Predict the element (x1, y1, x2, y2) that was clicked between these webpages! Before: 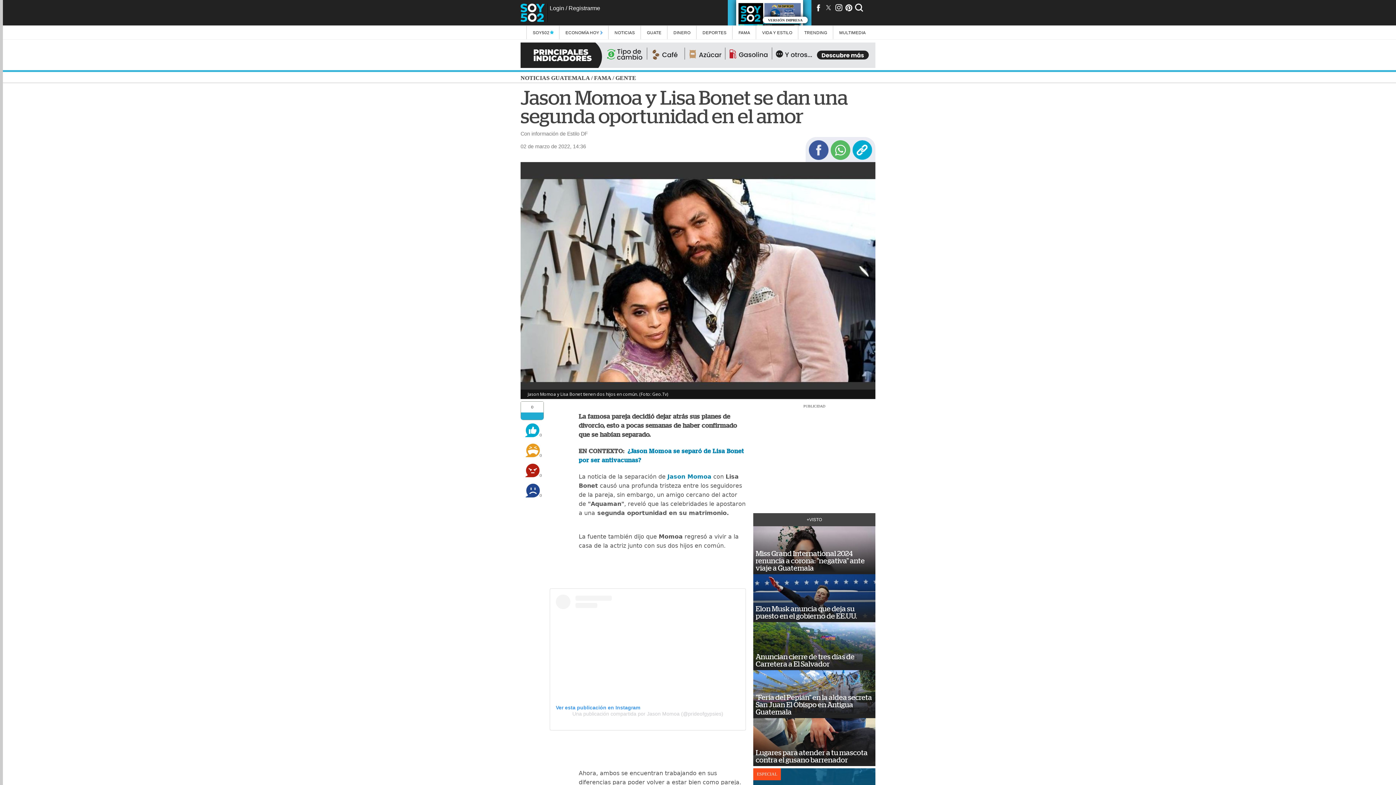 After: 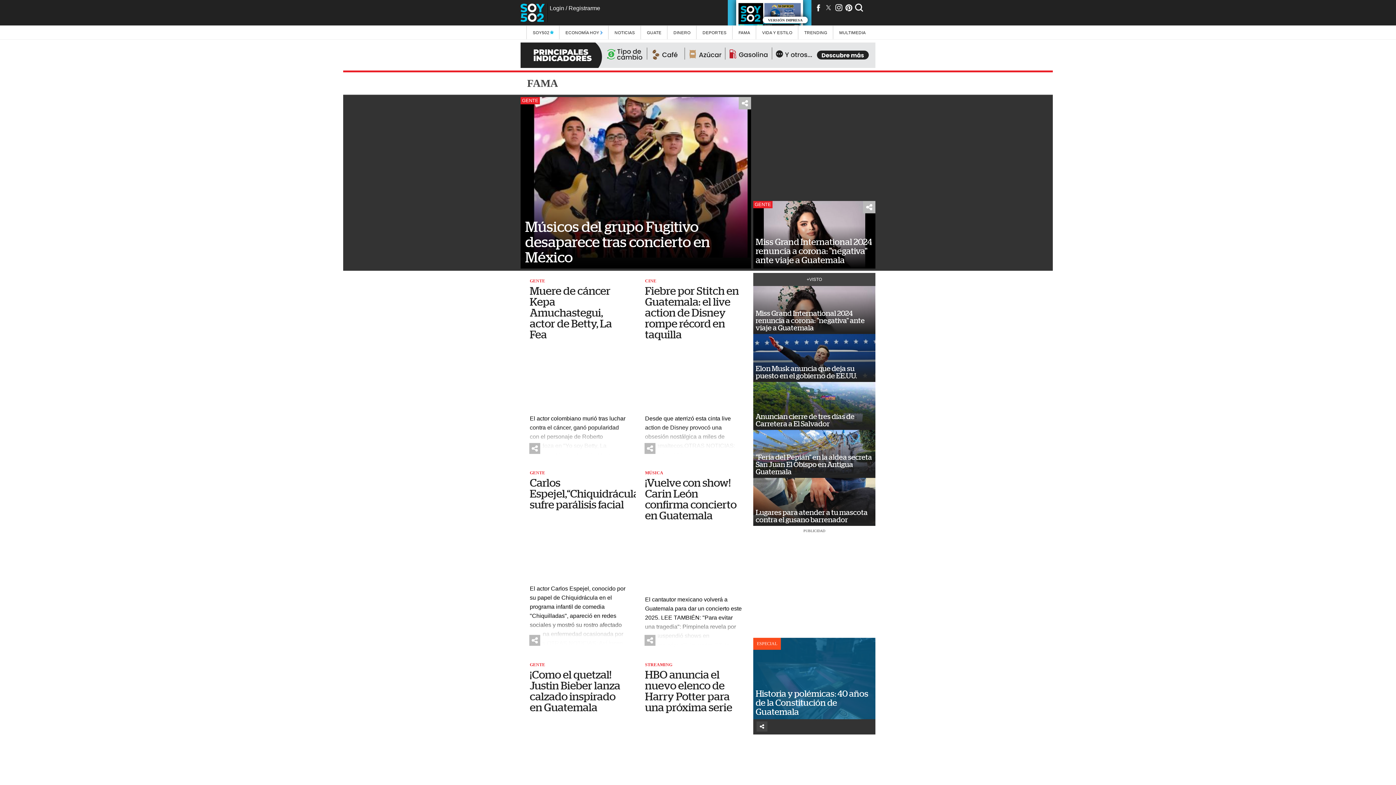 Action: label: FAMA bbox: (732, 25, 756, 39)